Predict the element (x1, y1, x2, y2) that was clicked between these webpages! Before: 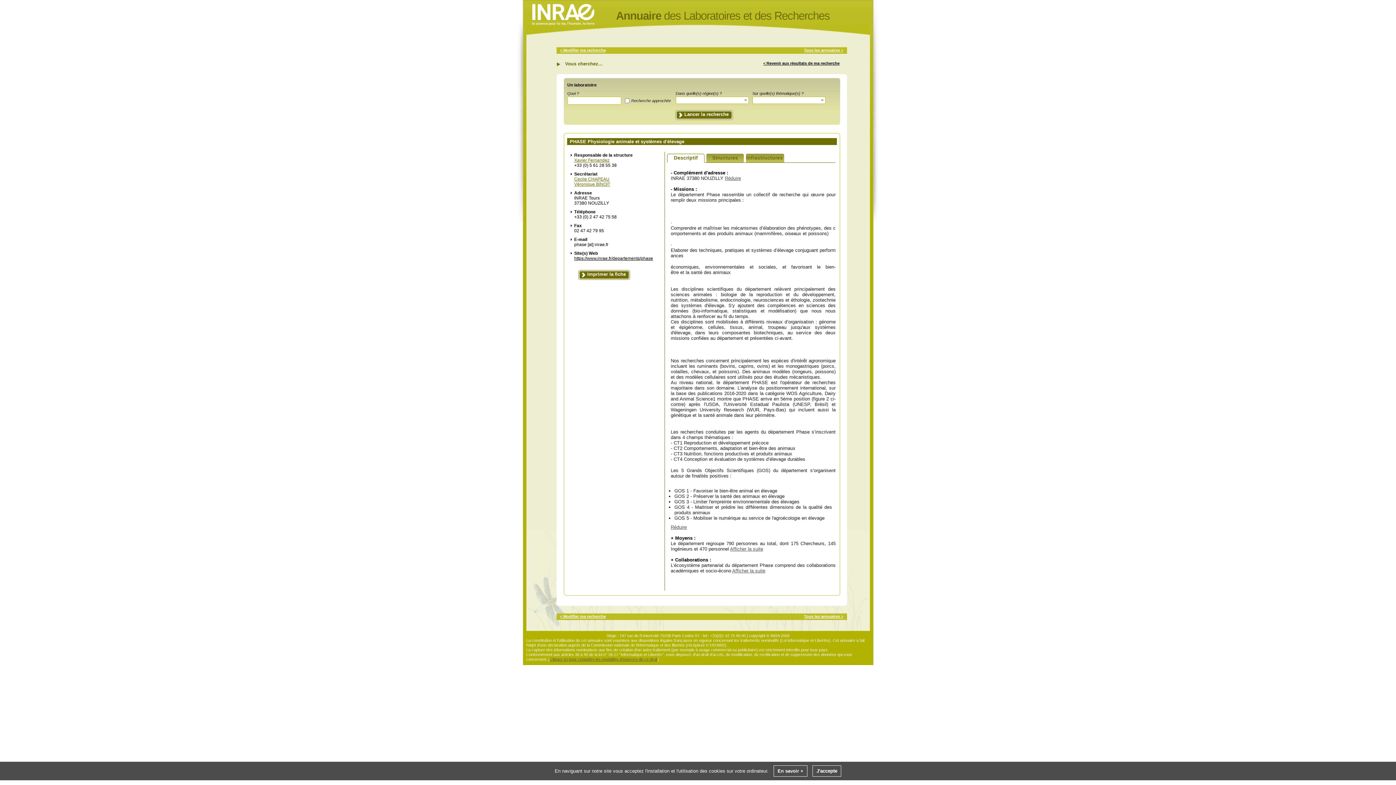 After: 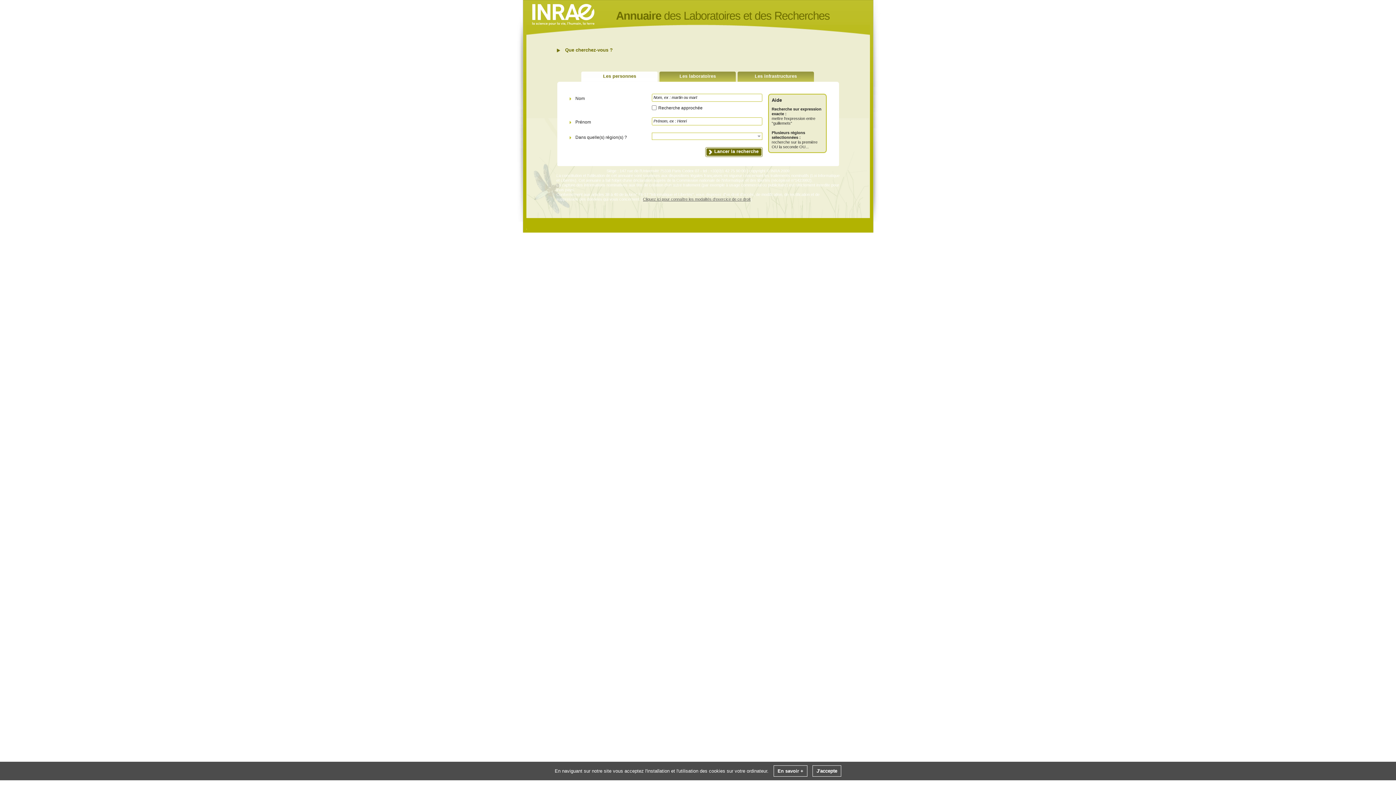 Action: bbox: (560, 614, 606, 619) label: < Modifier ma recherche